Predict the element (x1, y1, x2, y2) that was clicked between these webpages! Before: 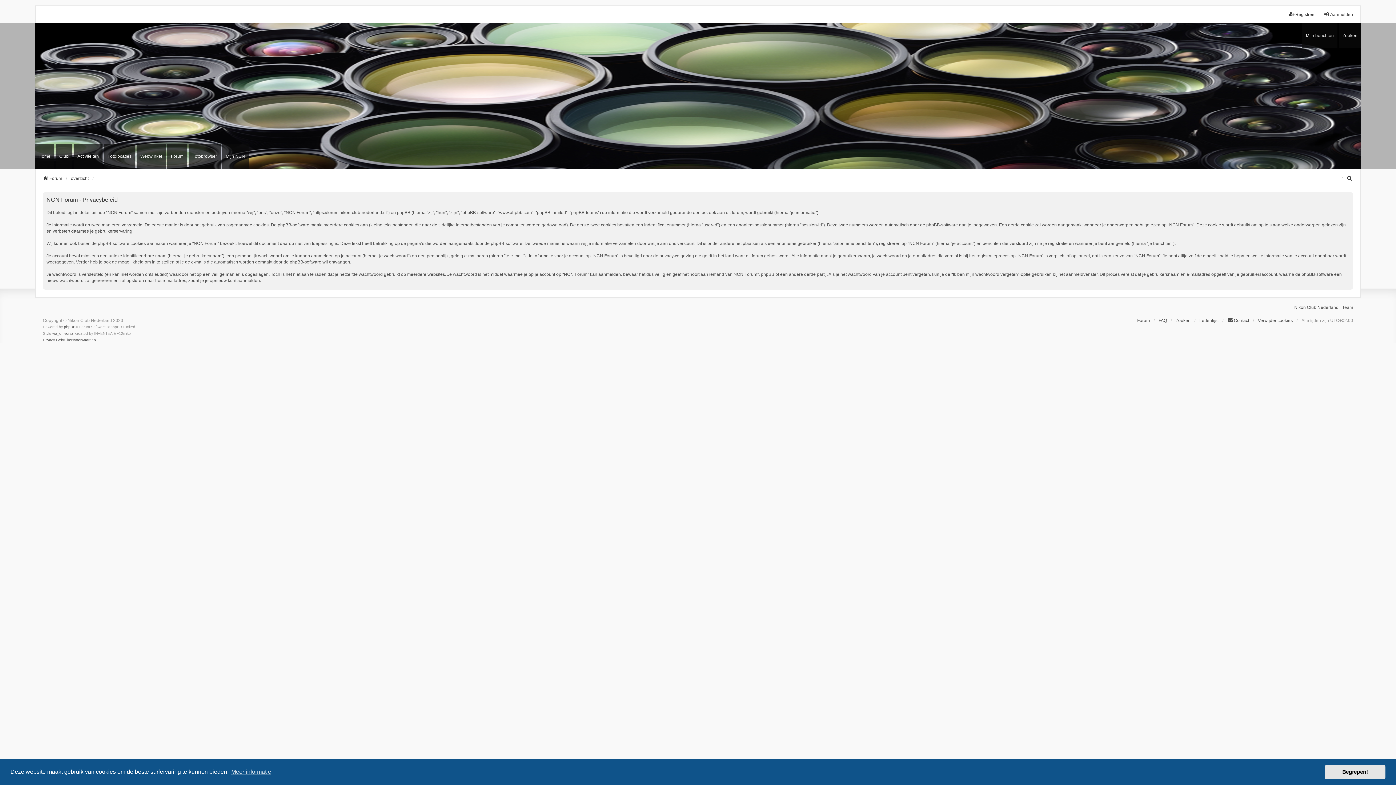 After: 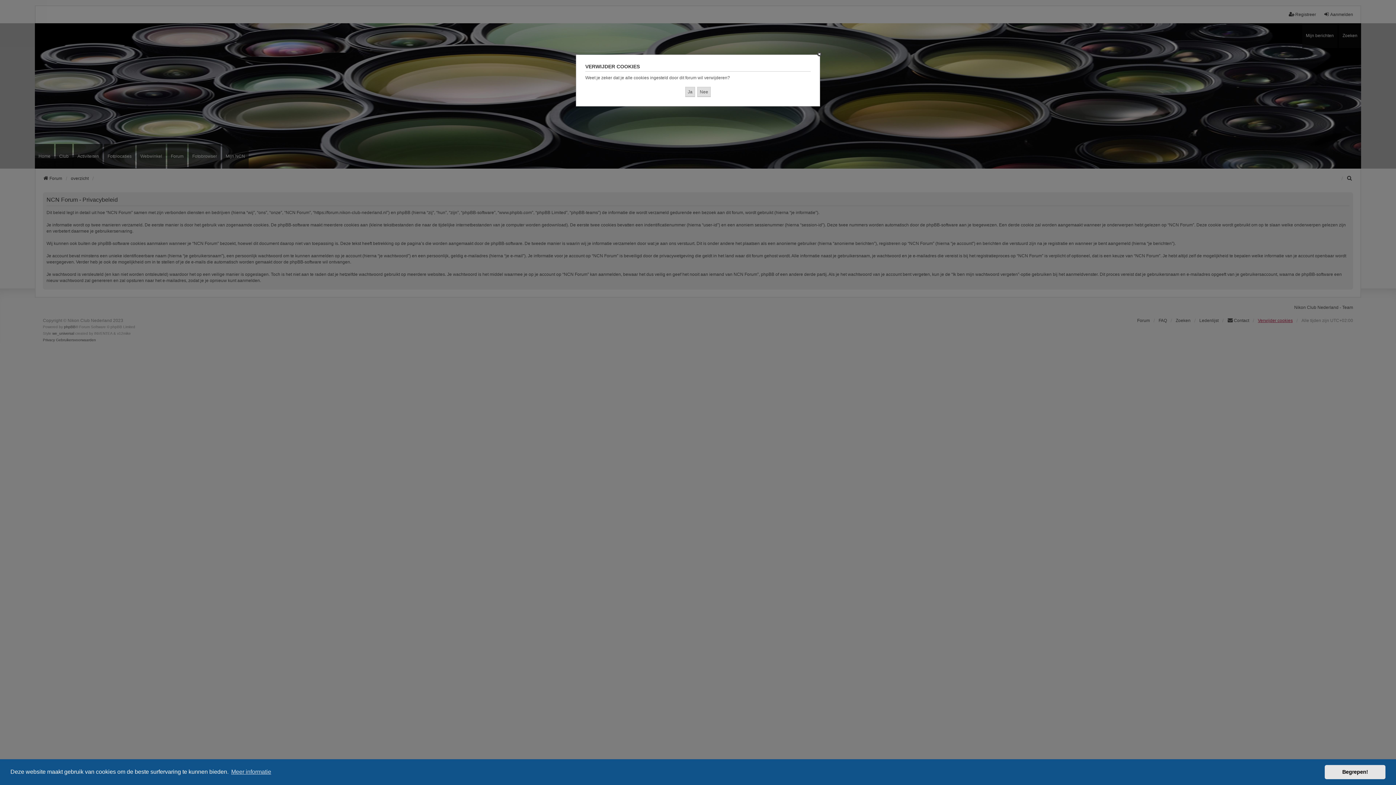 Action: label: Verwijder cookies bbox: (1258, 317, 1293, 324)